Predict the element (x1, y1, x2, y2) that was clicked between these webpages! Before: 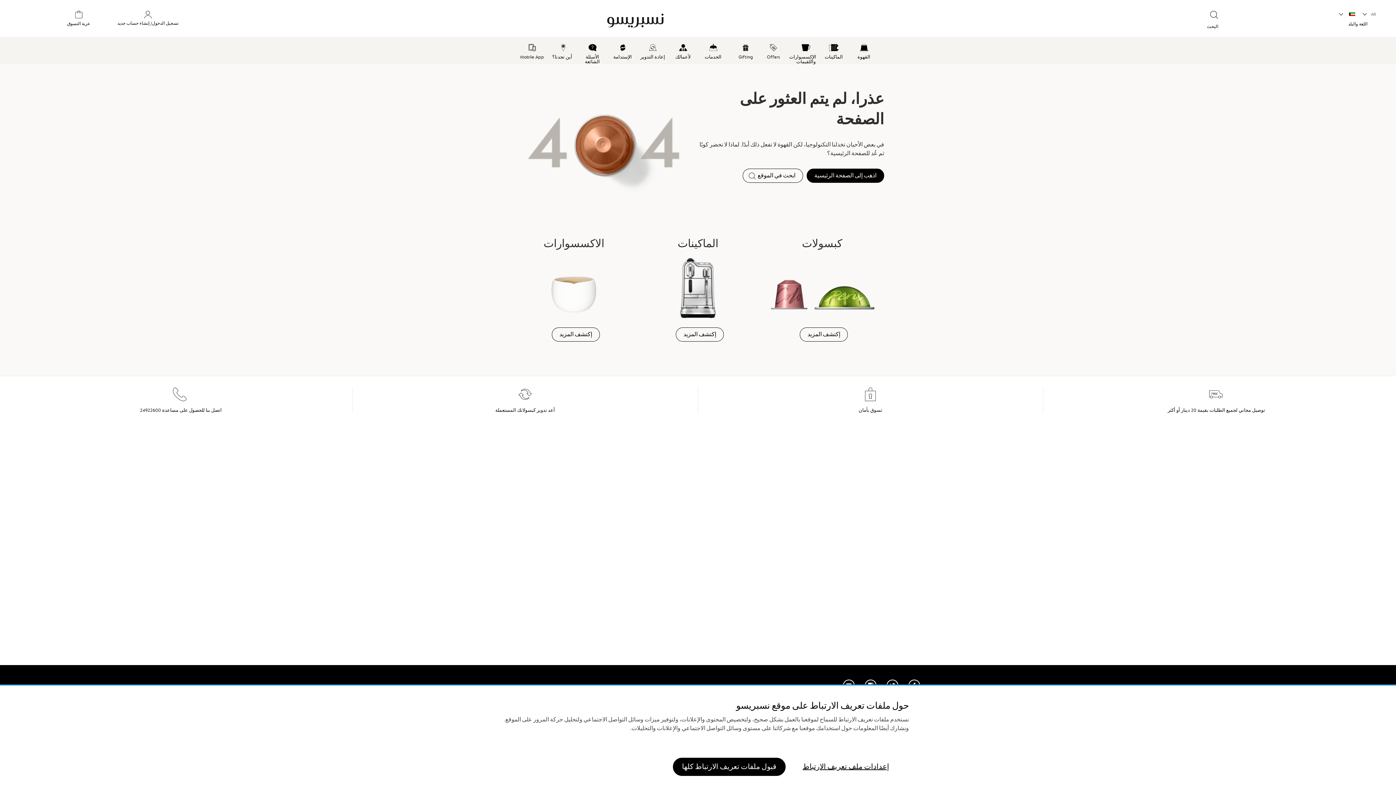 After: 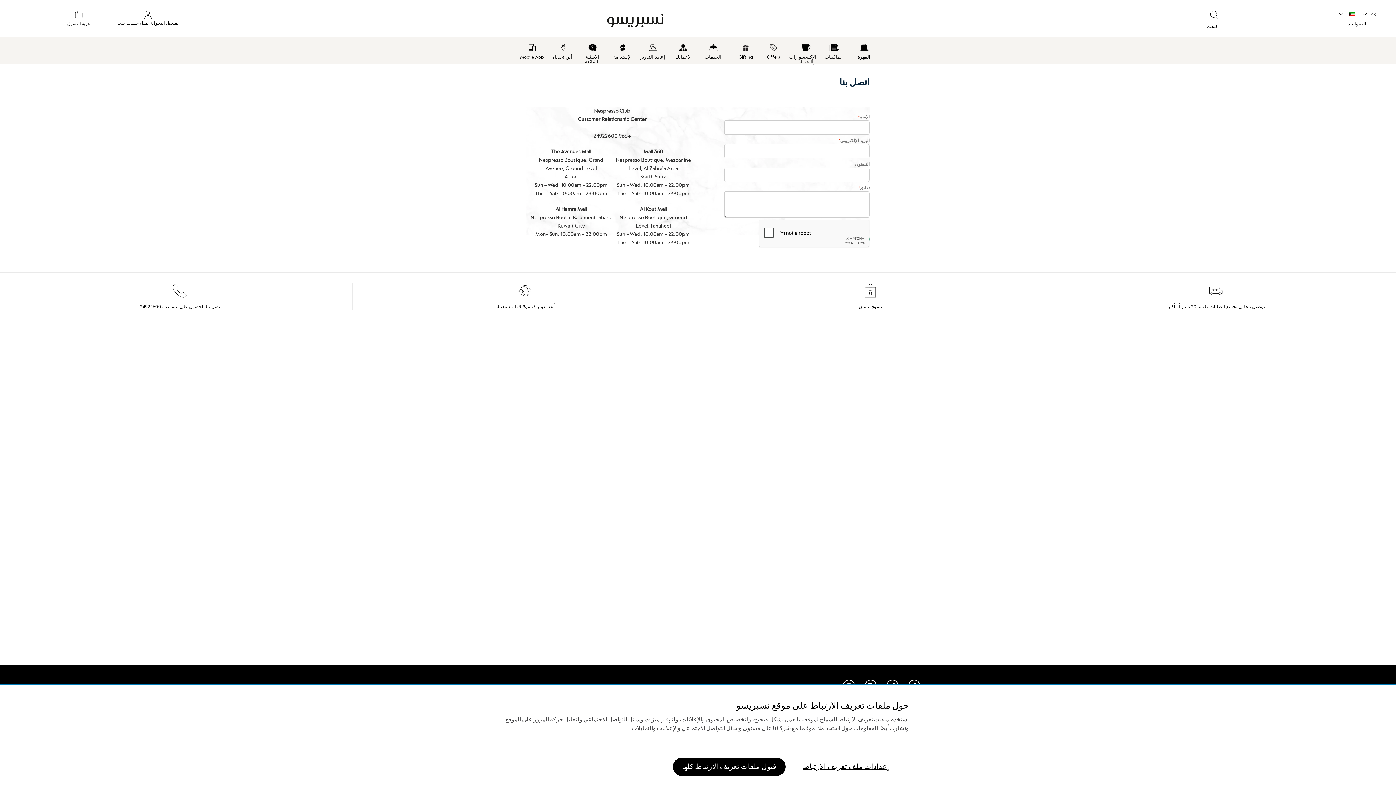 Action: bbox: (172, 397, 187, 402)